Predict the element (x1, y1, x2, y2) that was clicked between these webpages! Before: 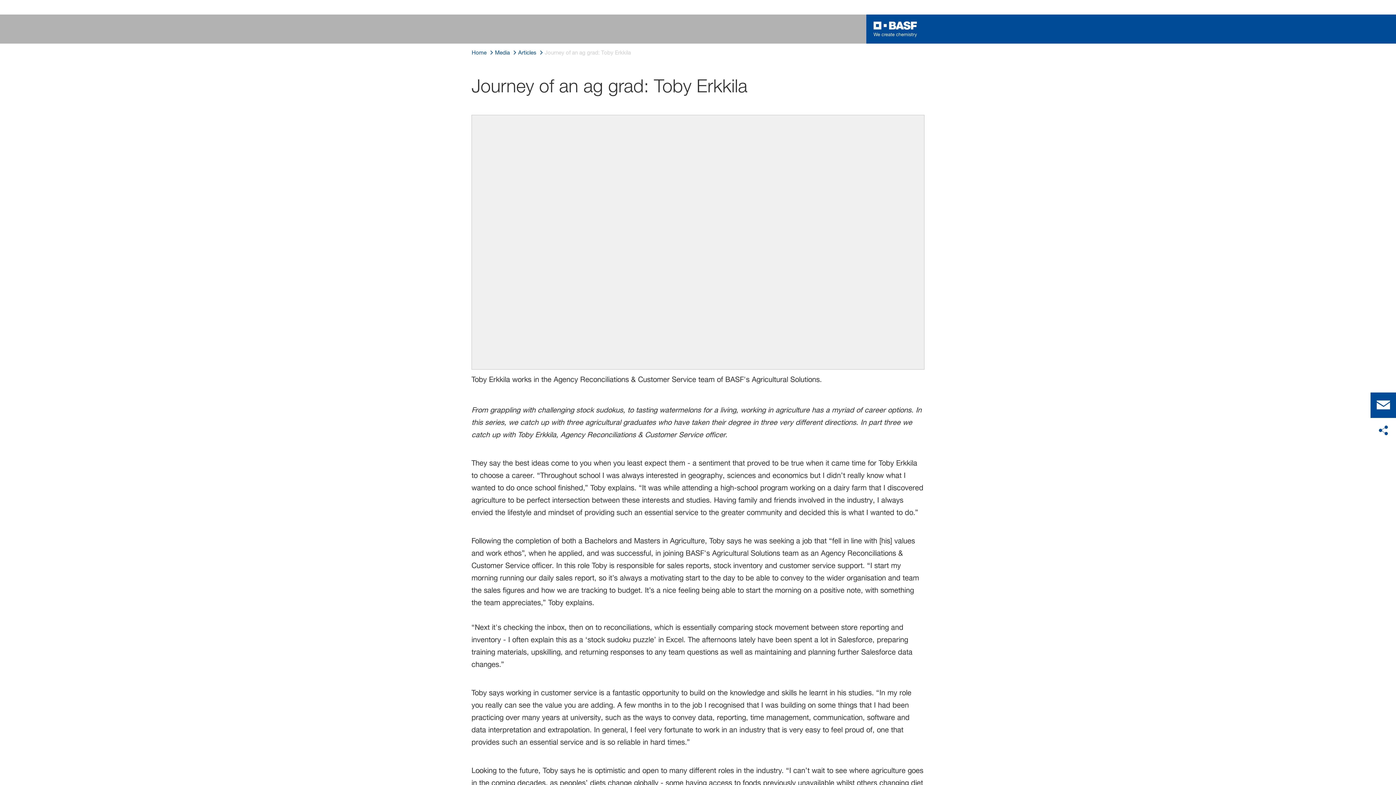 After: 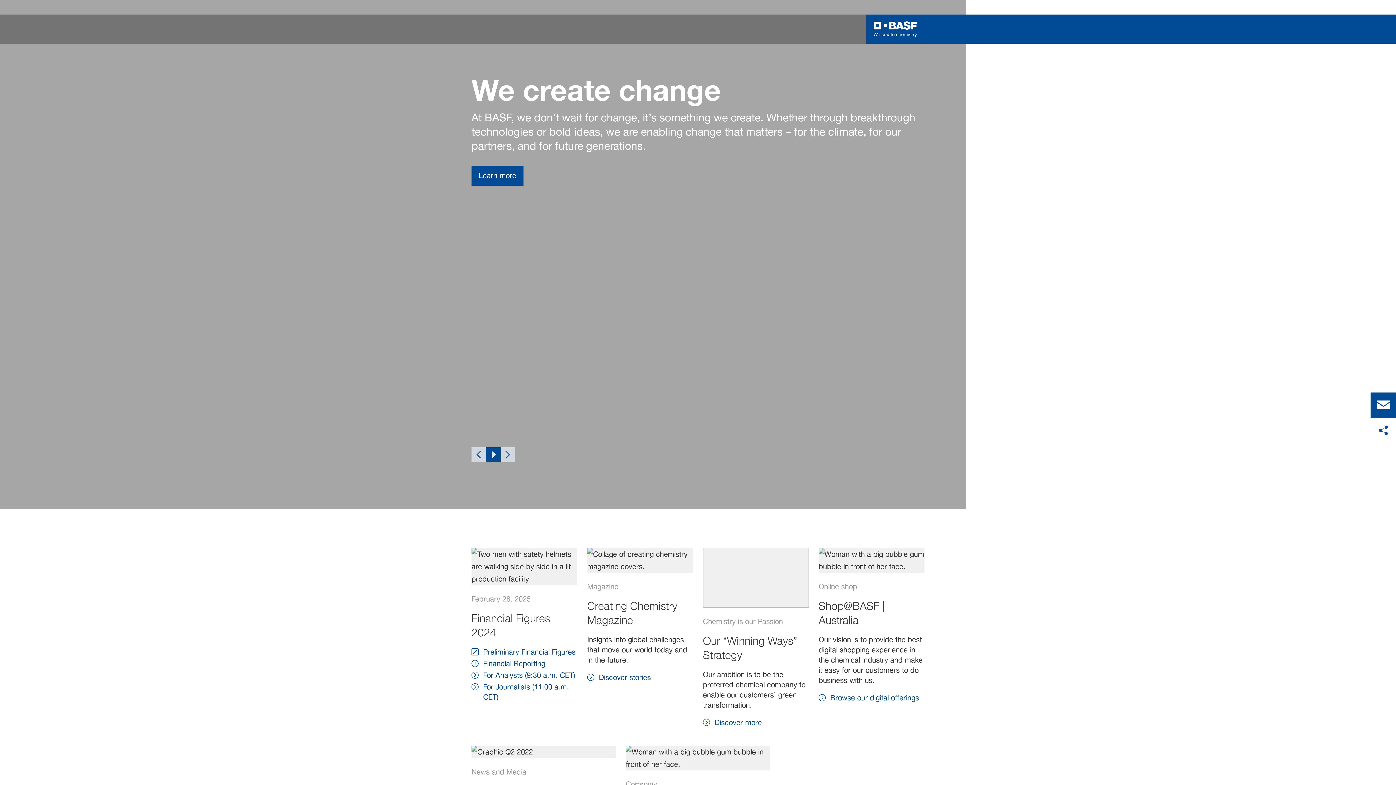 Action: label: Home bbox: (471, 48, 486, 57)